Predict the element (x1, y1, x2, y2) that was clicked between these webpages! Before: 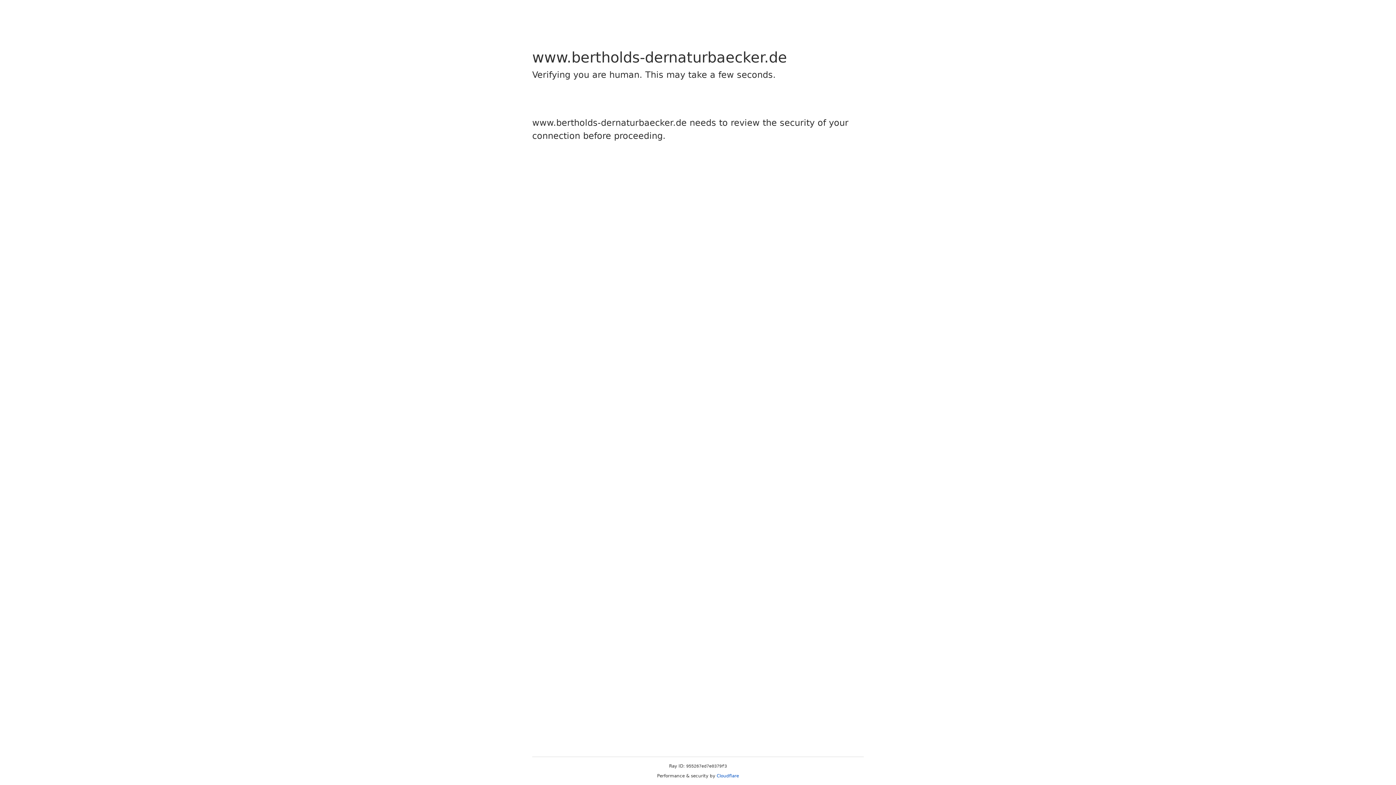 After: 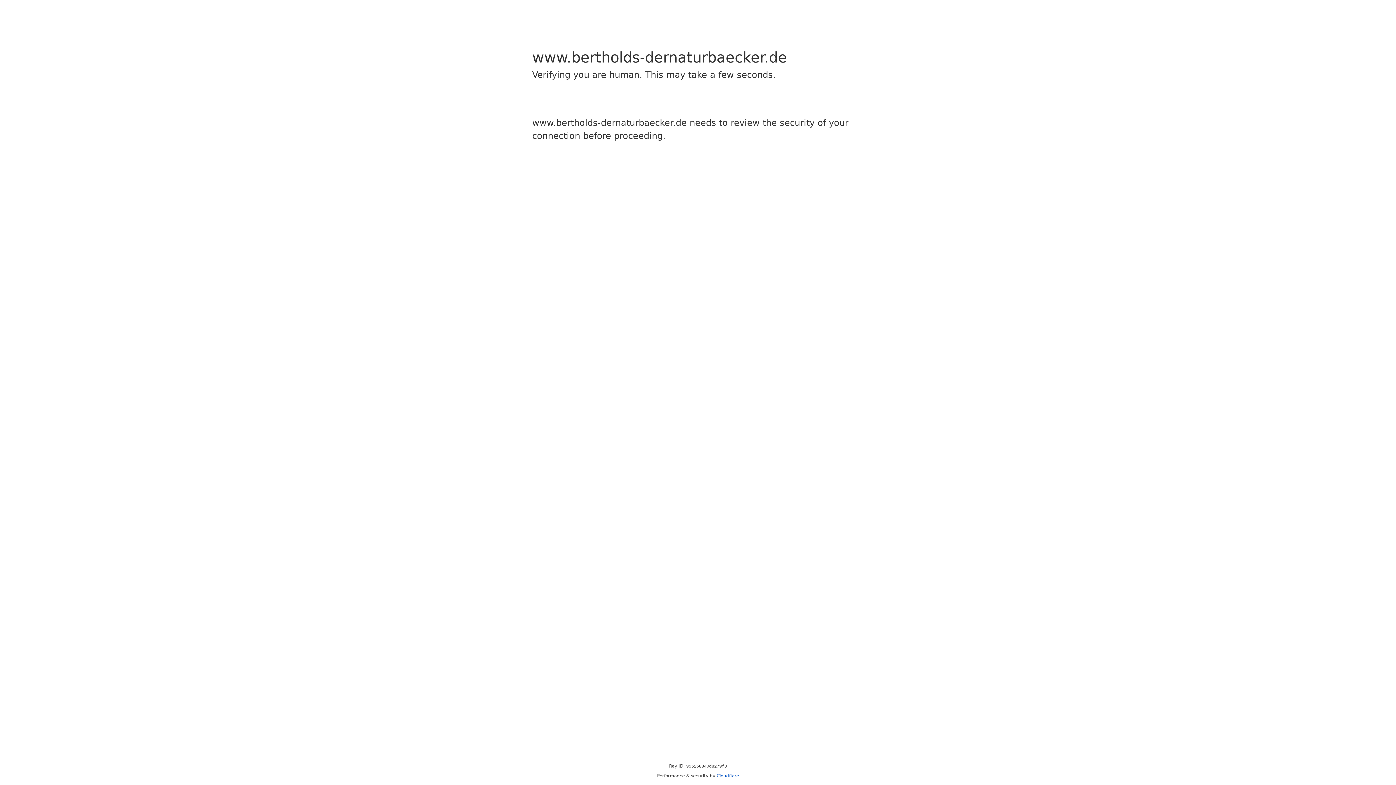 Action: label: Cloudflare bbox: (716, 773, 739, 778)